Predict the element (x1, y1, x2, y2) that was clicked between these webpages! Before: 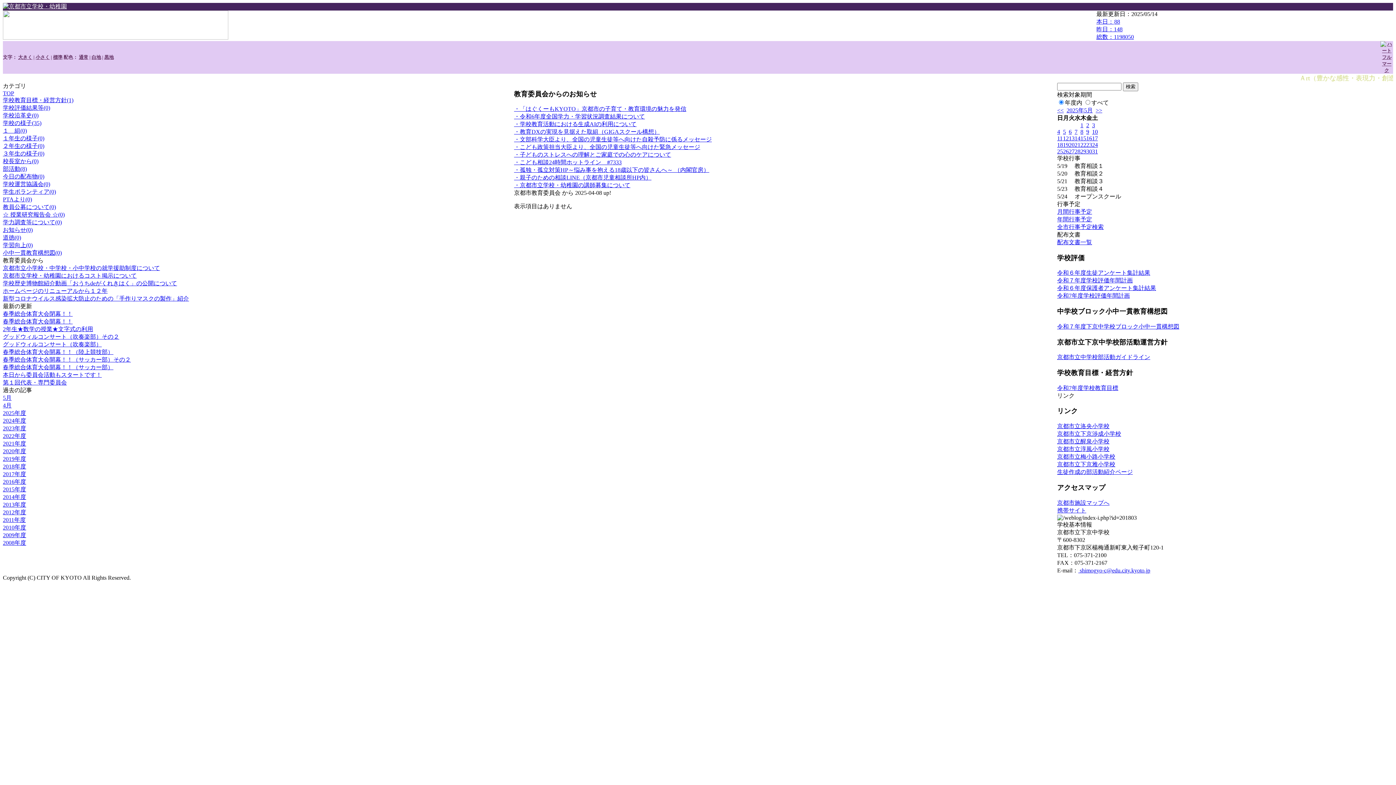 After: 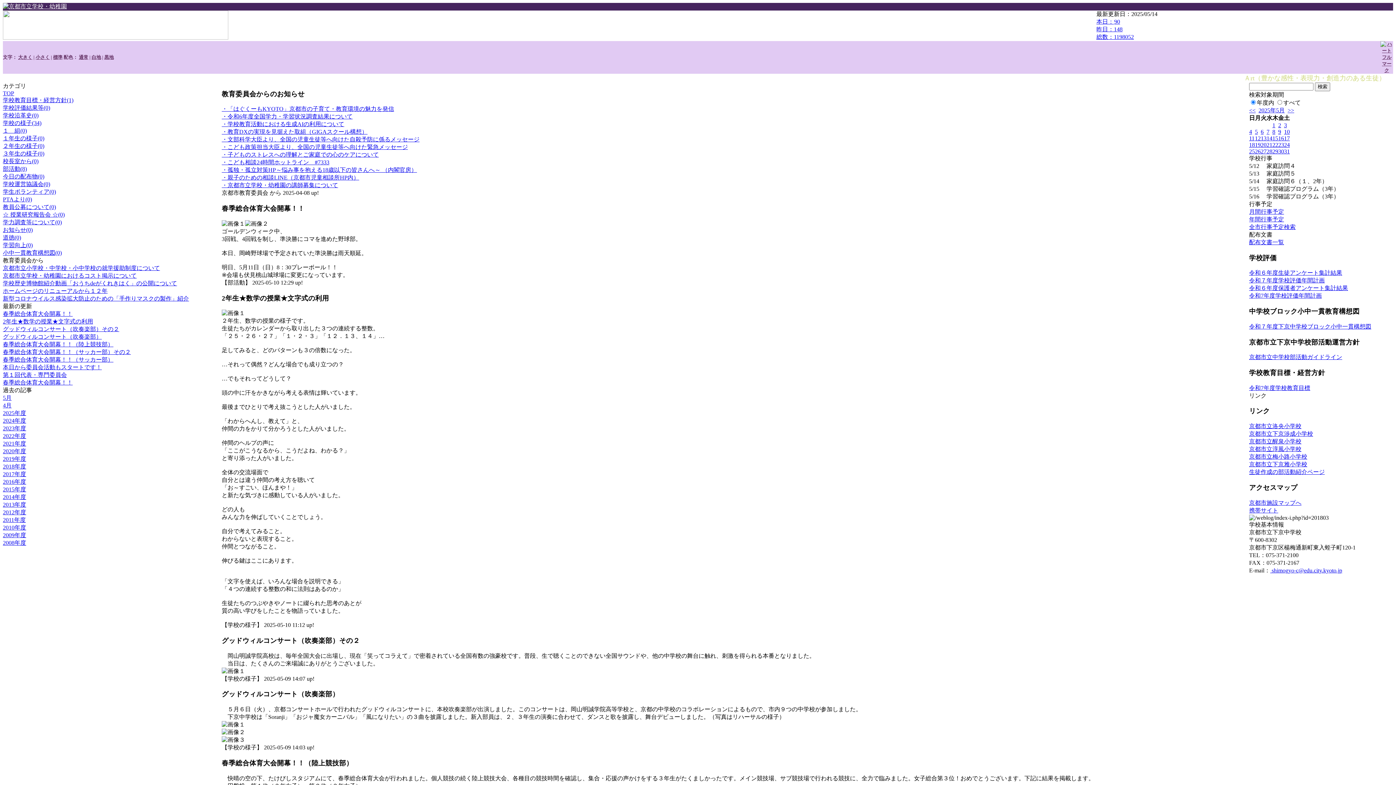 Action: bbox: (1092, 128, 1098, 134) label: 10